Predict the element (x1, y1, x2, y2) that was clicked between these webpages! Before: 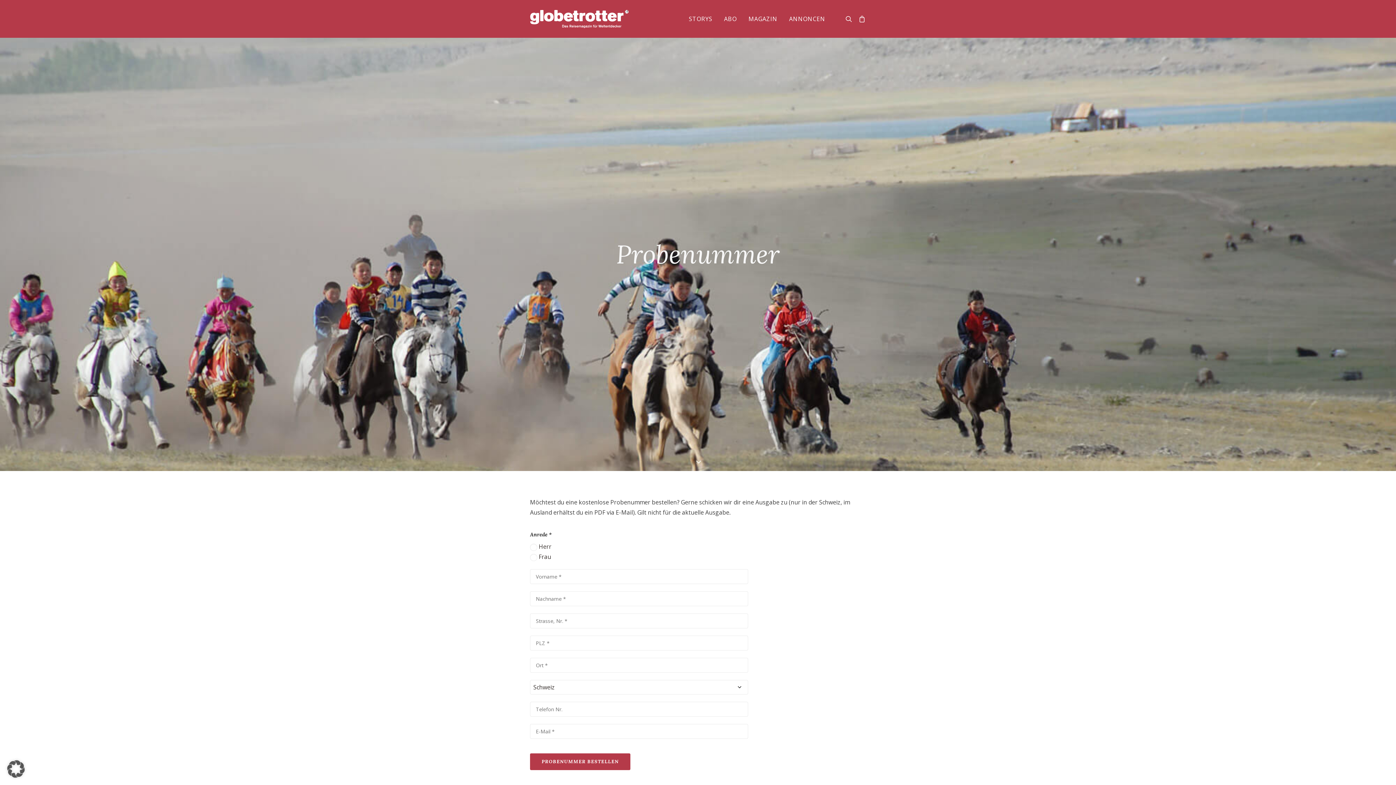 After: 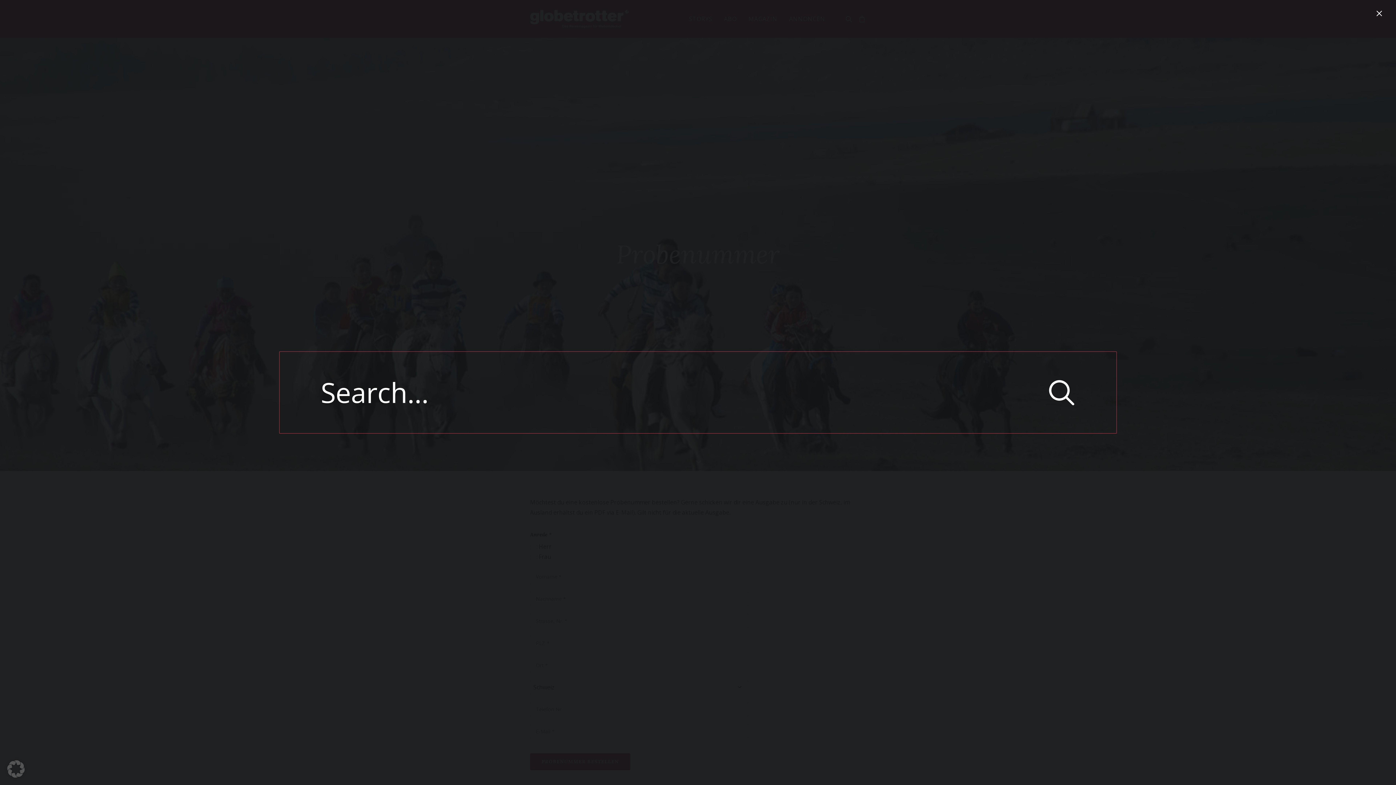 Action: label: Search bbox: (845, 0, 855, 37)